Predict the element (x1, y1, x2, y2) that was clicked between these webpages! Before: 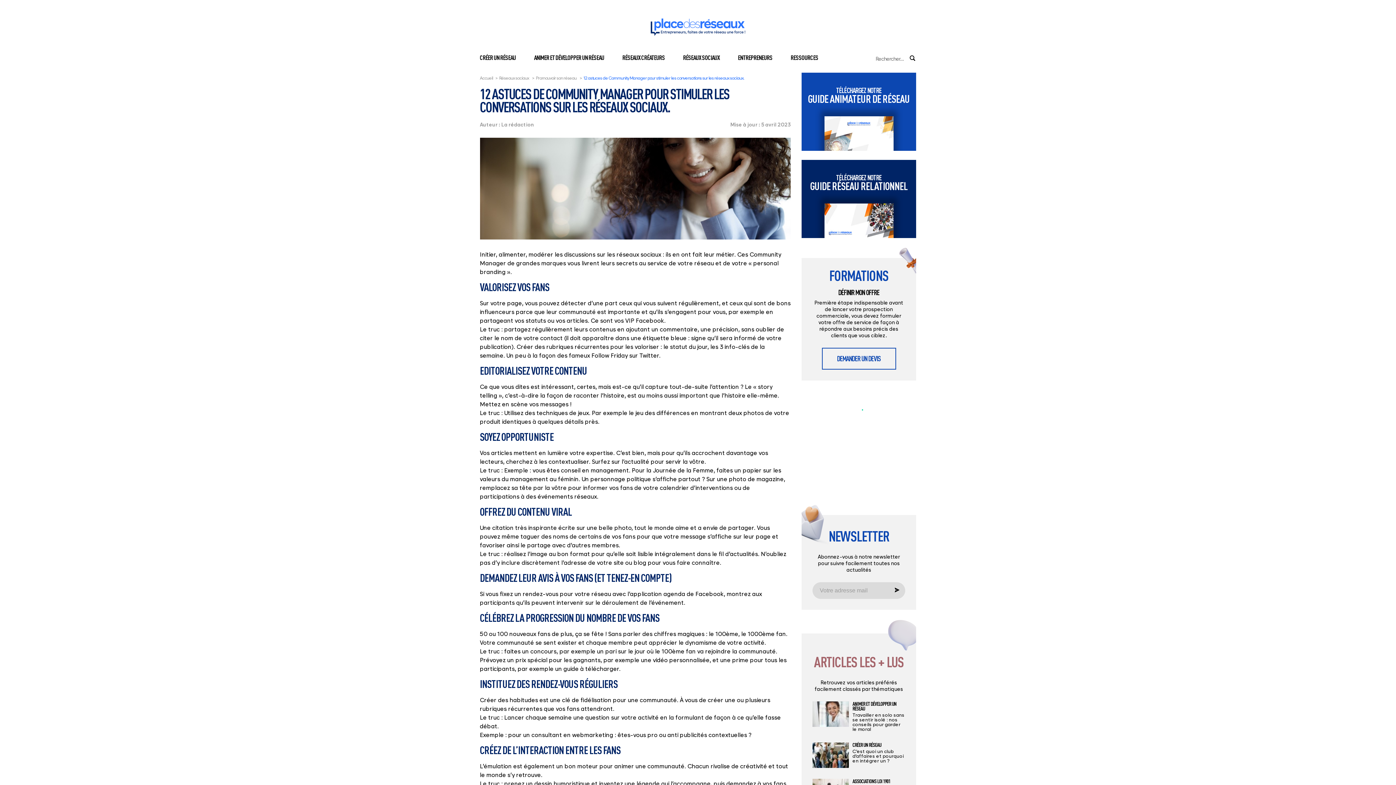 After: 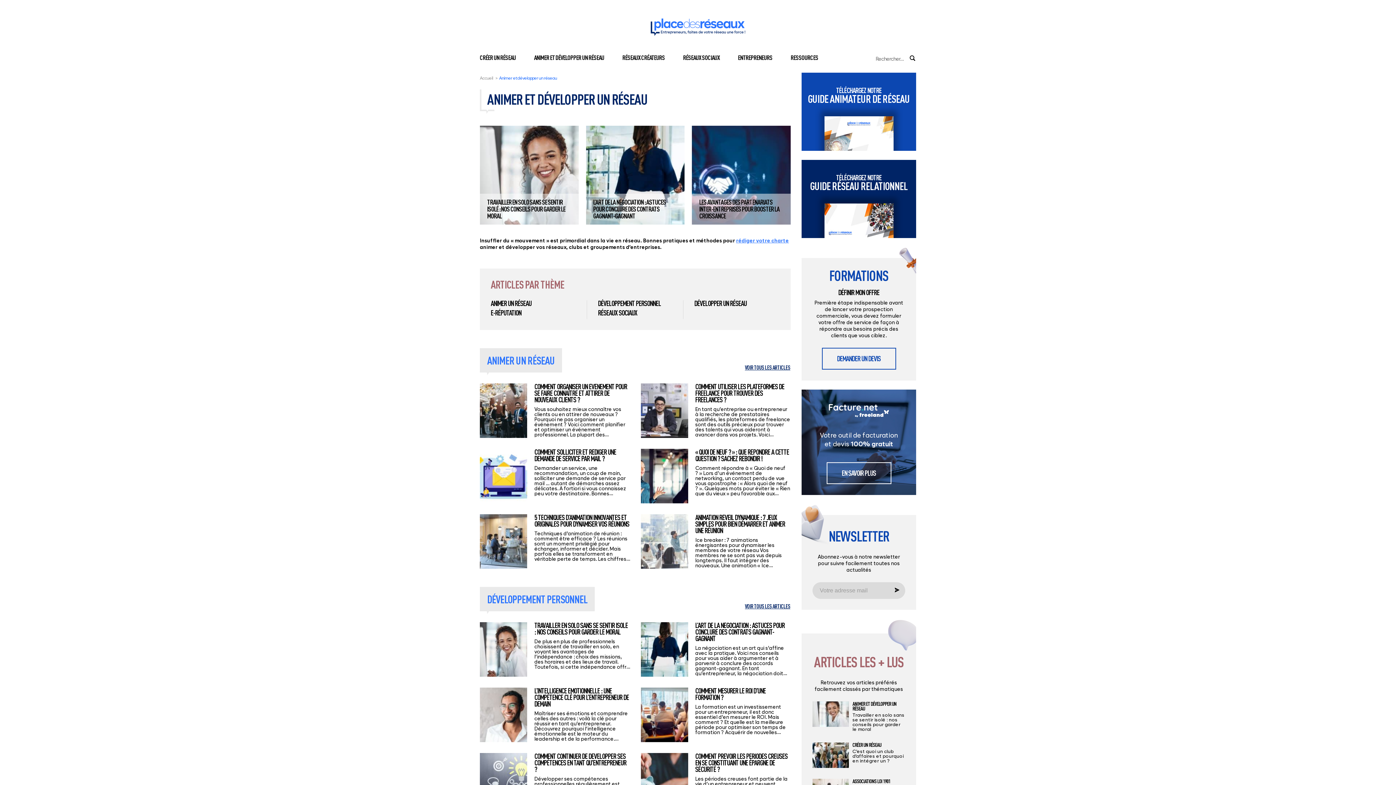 Action: label: ANIMER ET DÉVELOPPER UN RÉSEAU bbox: (852, 701, 905, 711)